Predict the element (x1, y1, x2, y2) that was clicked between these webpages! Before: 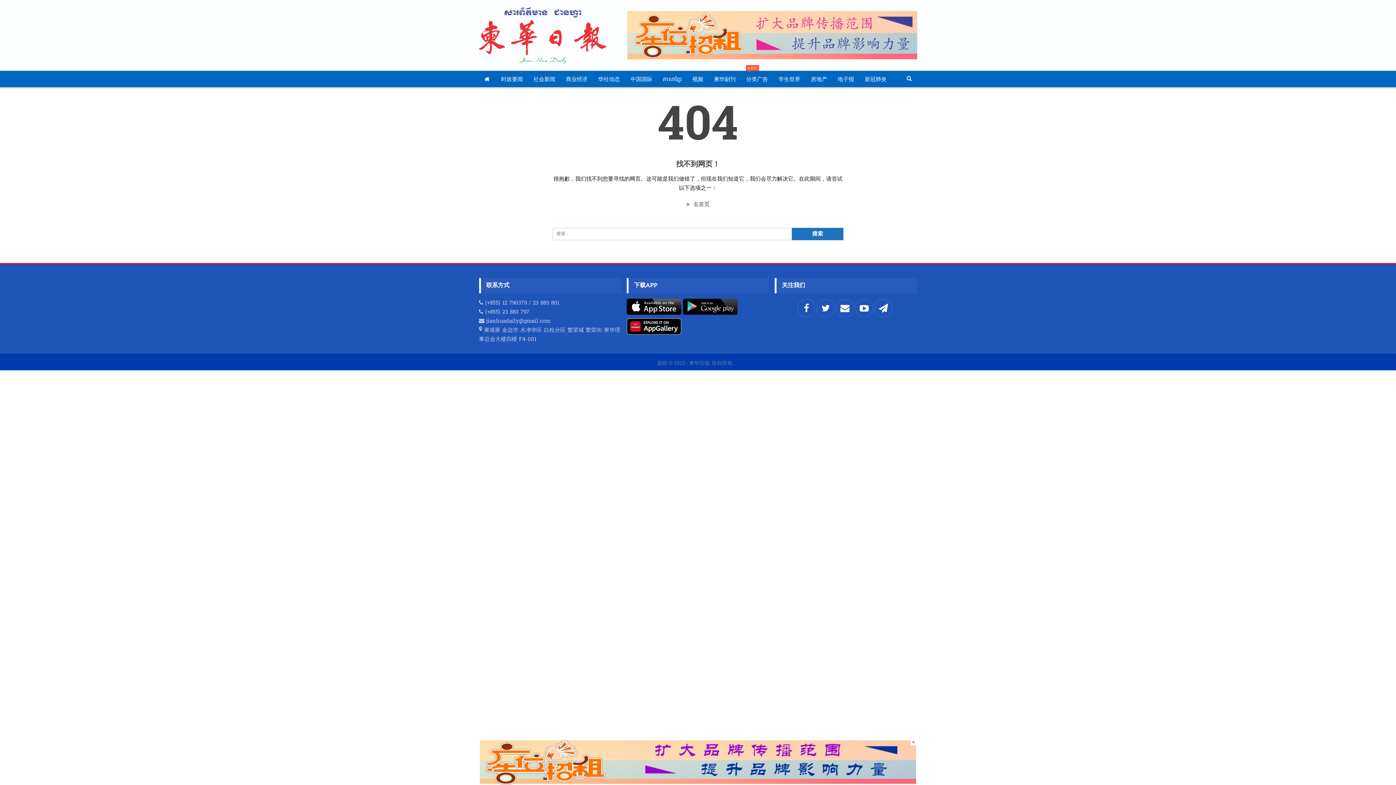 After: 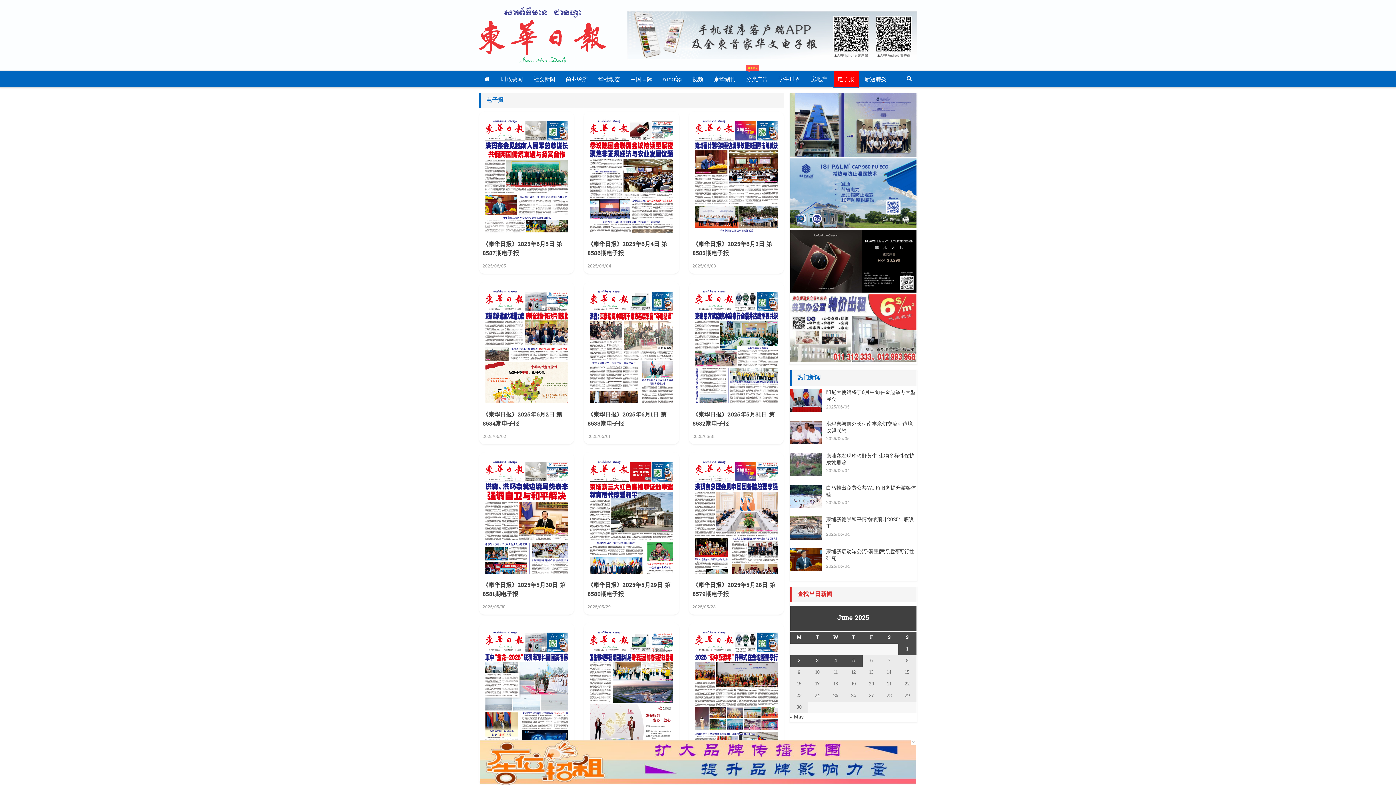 Action: bbox: (833, 70, 858, 88) label: 电子报